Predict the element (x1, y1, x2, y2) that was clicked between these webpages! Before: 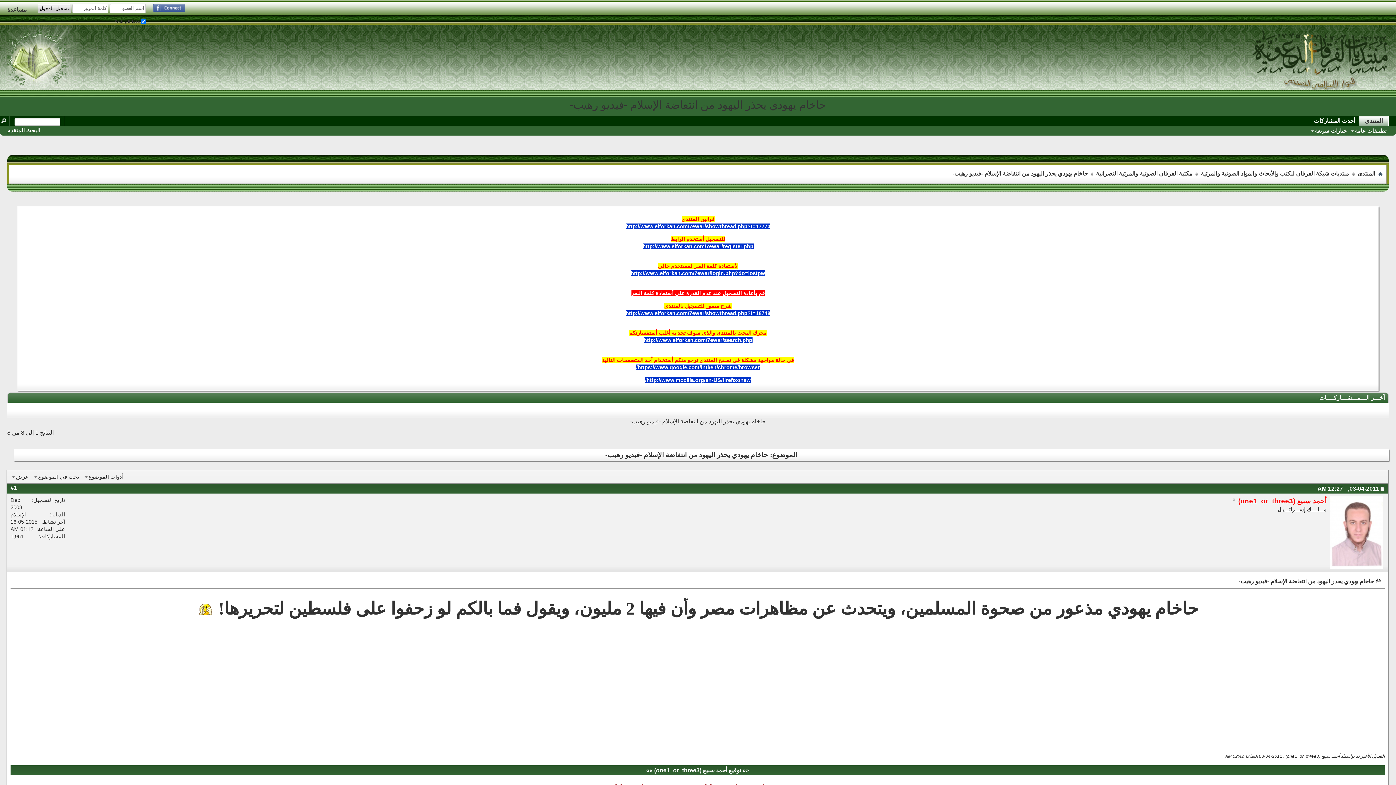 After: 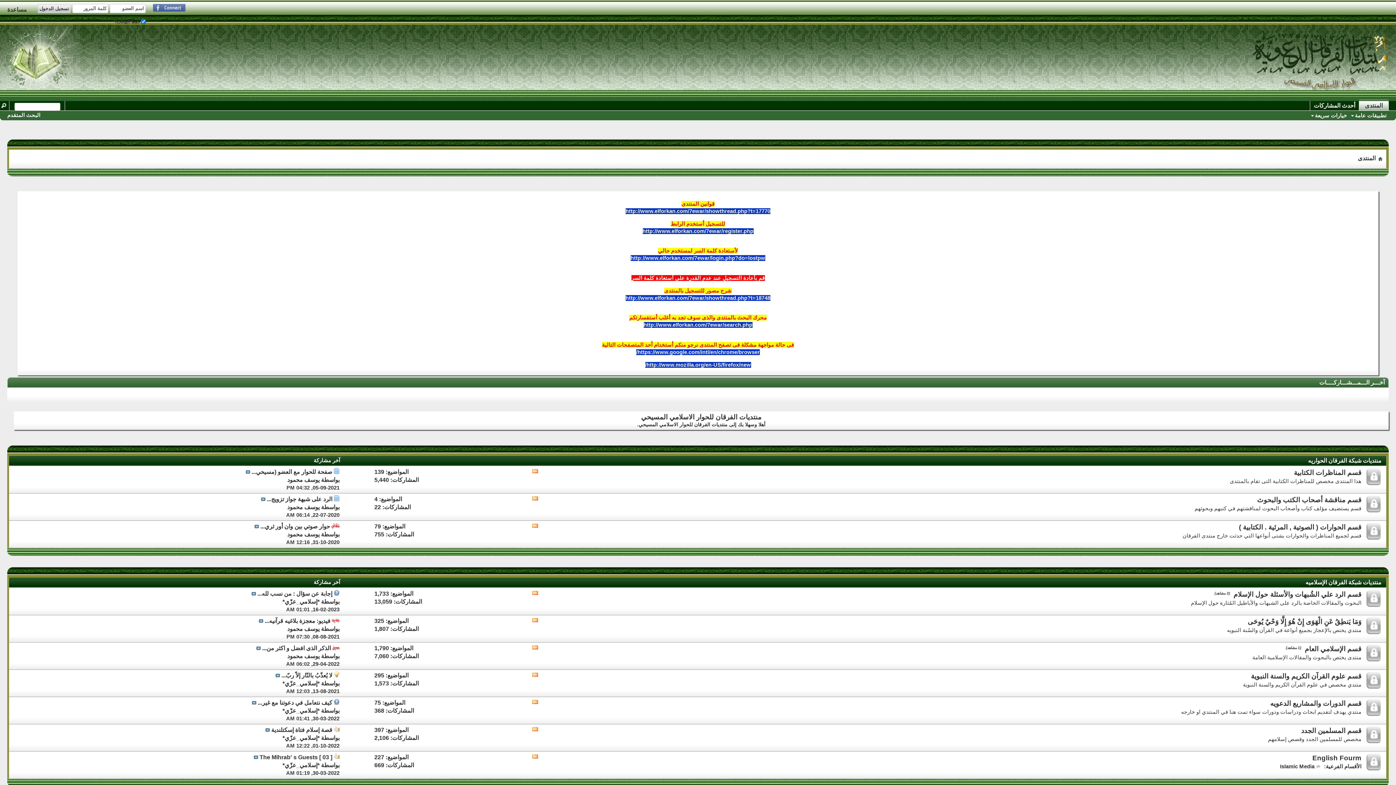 Action: bbox: (1378, 171, 1382, 177)